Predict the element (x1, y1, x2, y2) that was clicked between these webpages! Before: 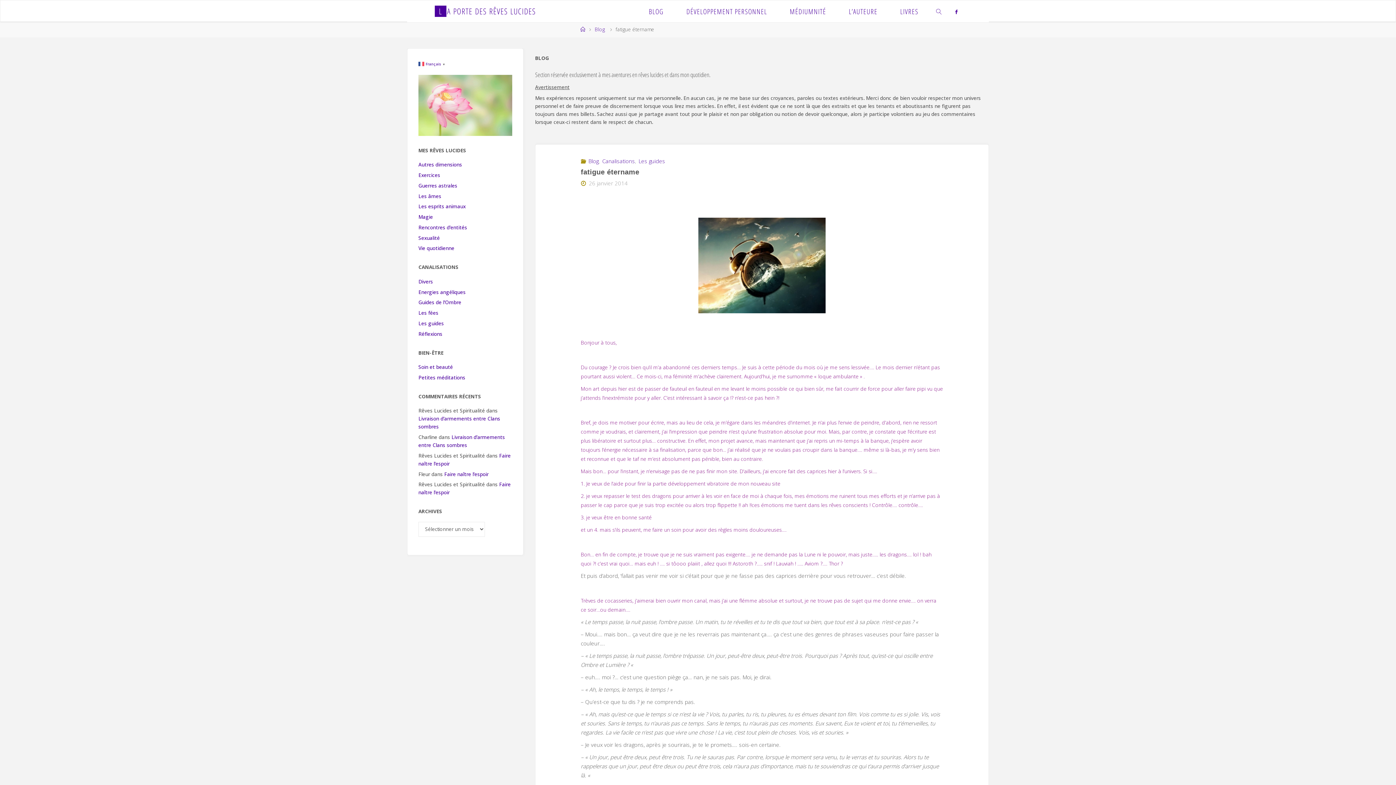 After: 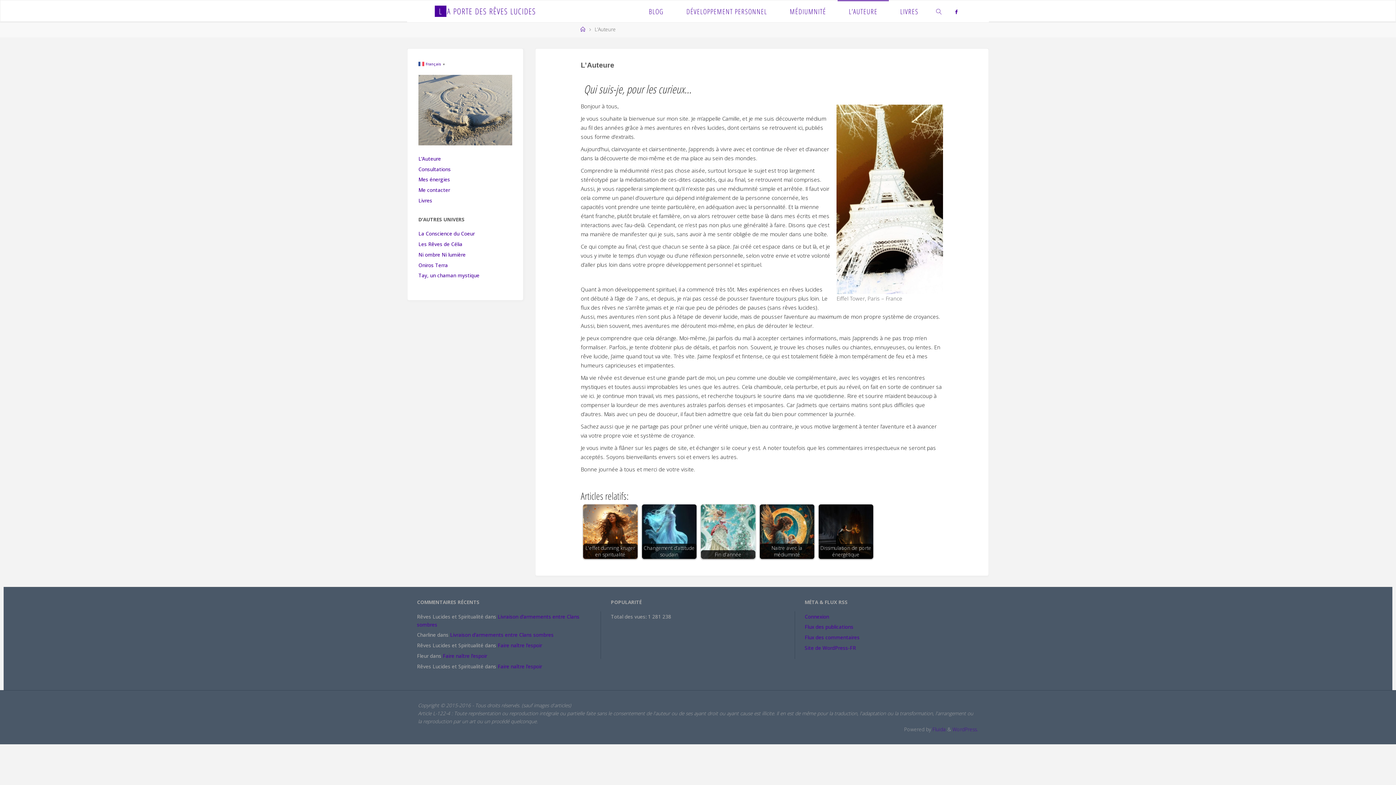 Action: label: L’AUTEURE bbox: (837, 0, 889, 22)